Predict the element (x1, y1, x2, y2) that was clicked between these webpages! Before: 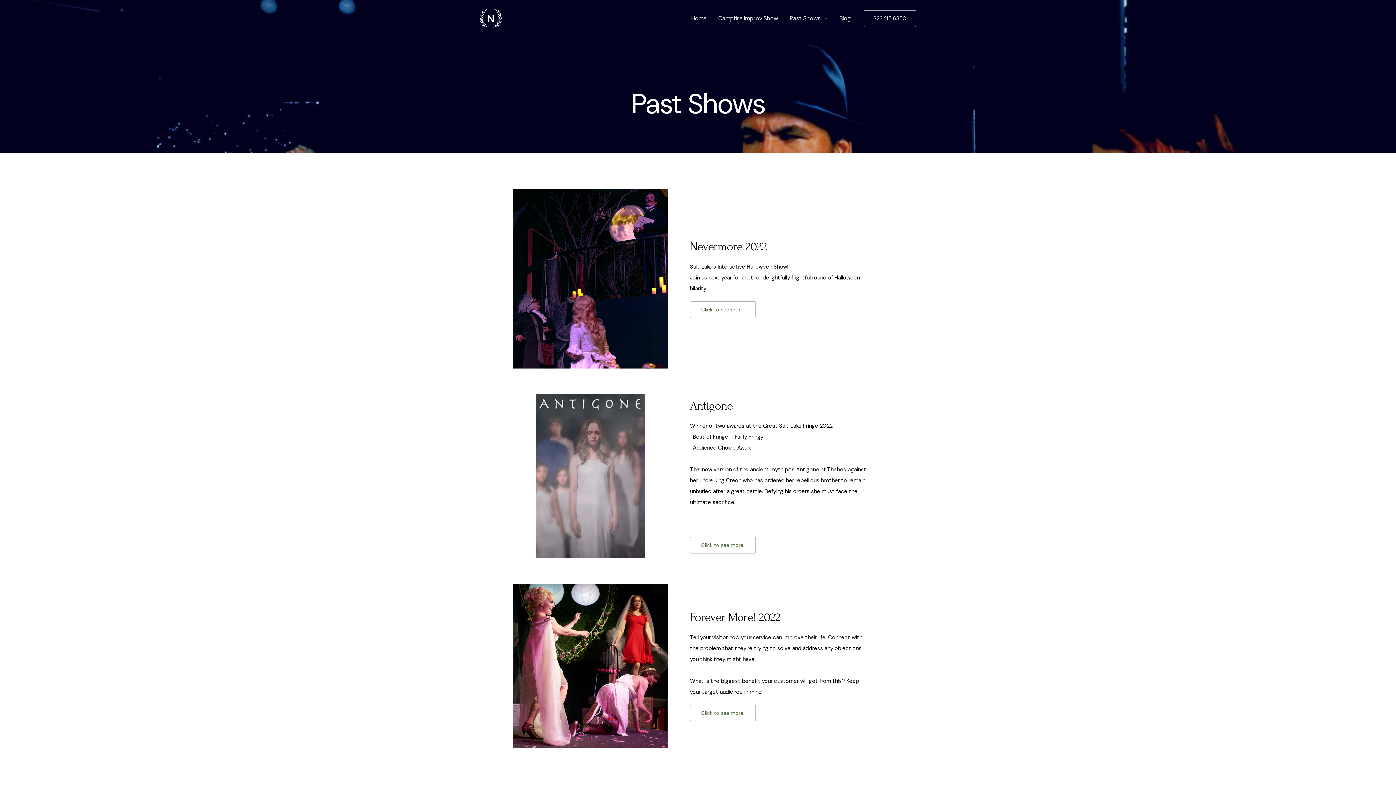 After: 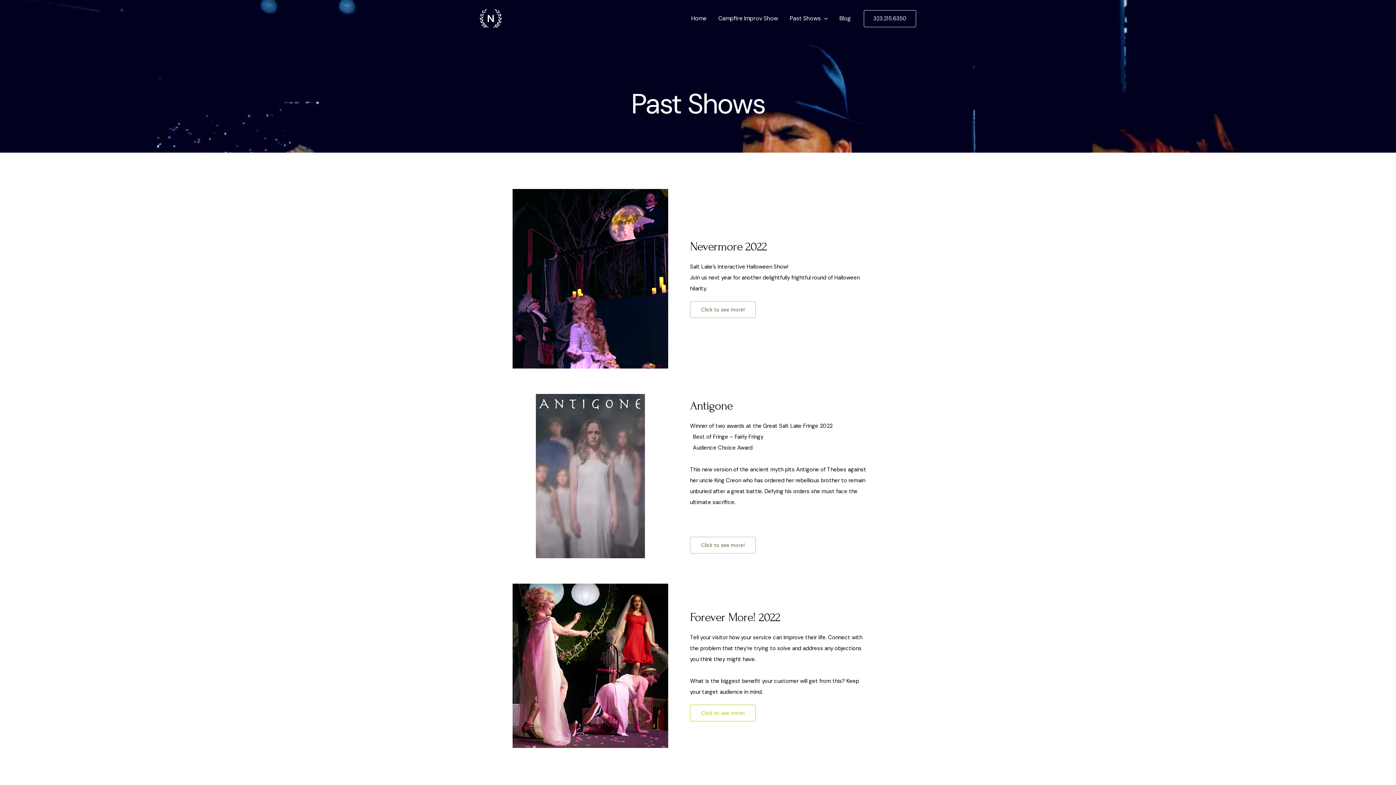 Action: bbox: (690, 704, 756, 721) label: Click to see more!